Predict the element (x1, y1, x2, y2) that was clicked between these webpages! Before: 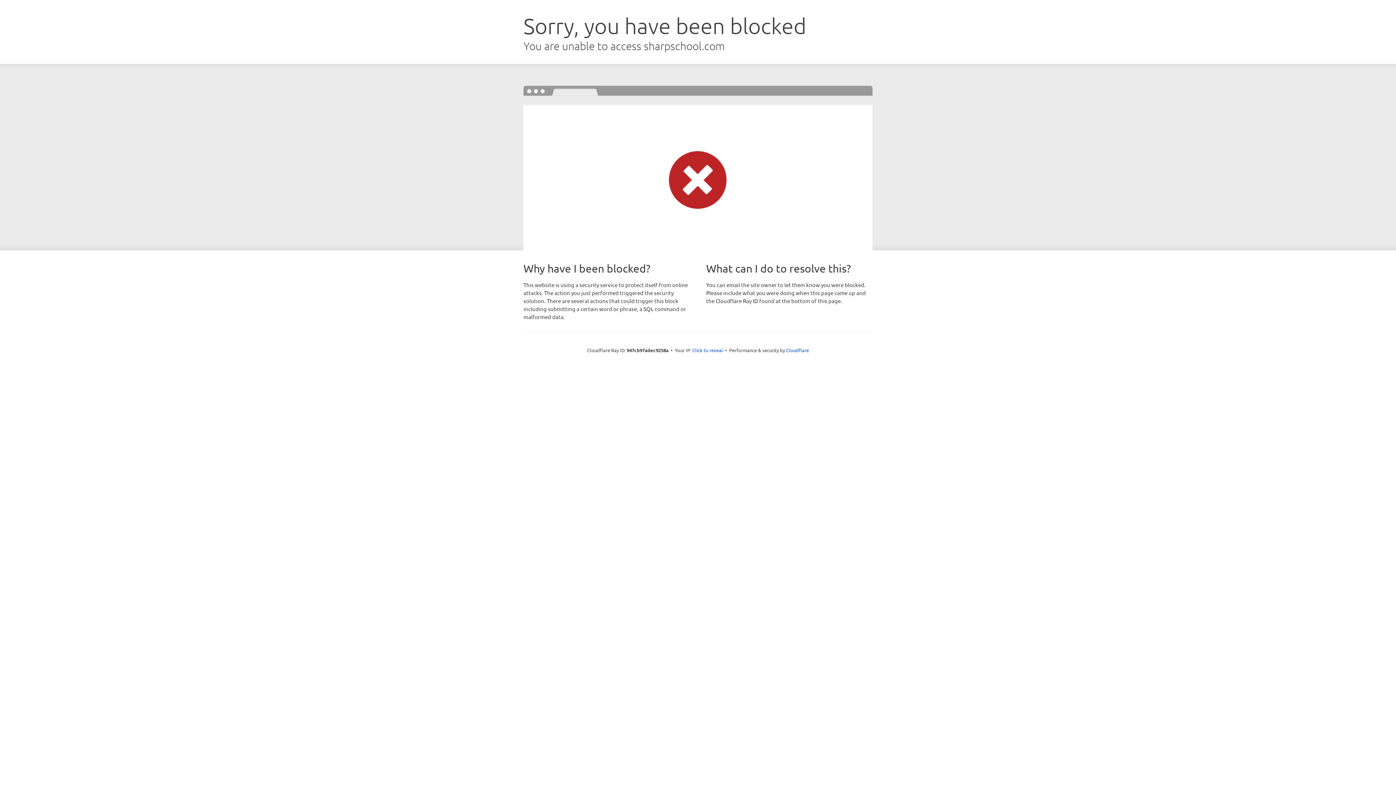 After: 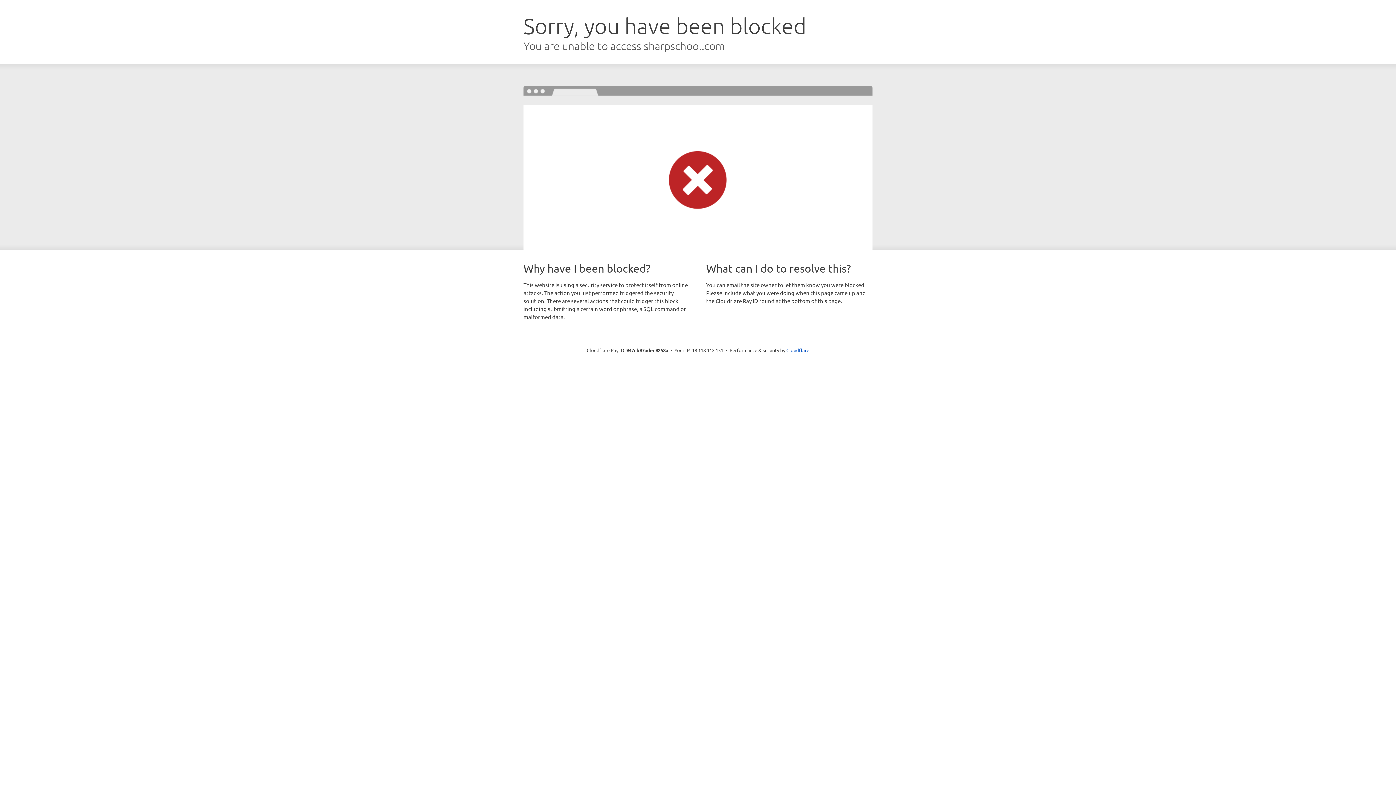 Action: label: Click to reveal bbox: (692, 346, 723, 353)